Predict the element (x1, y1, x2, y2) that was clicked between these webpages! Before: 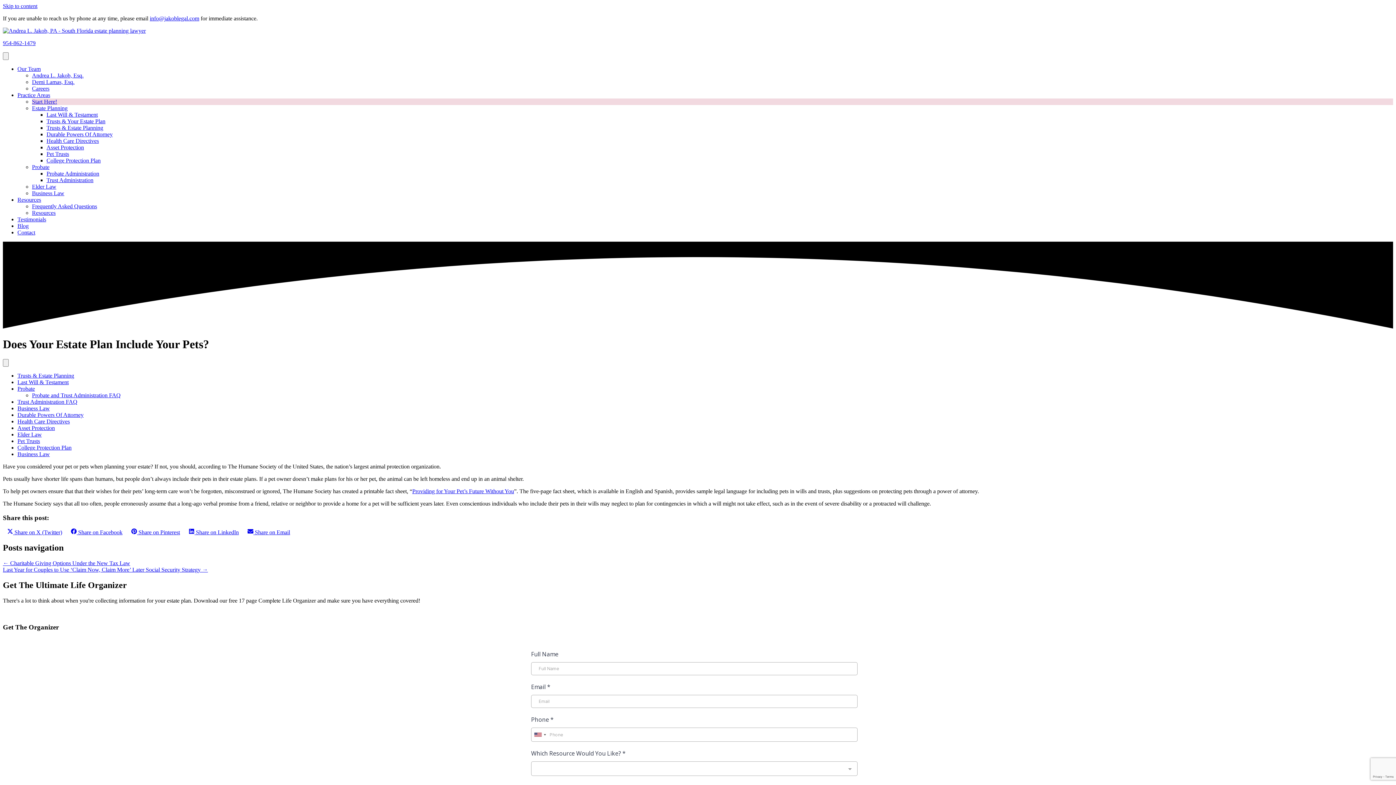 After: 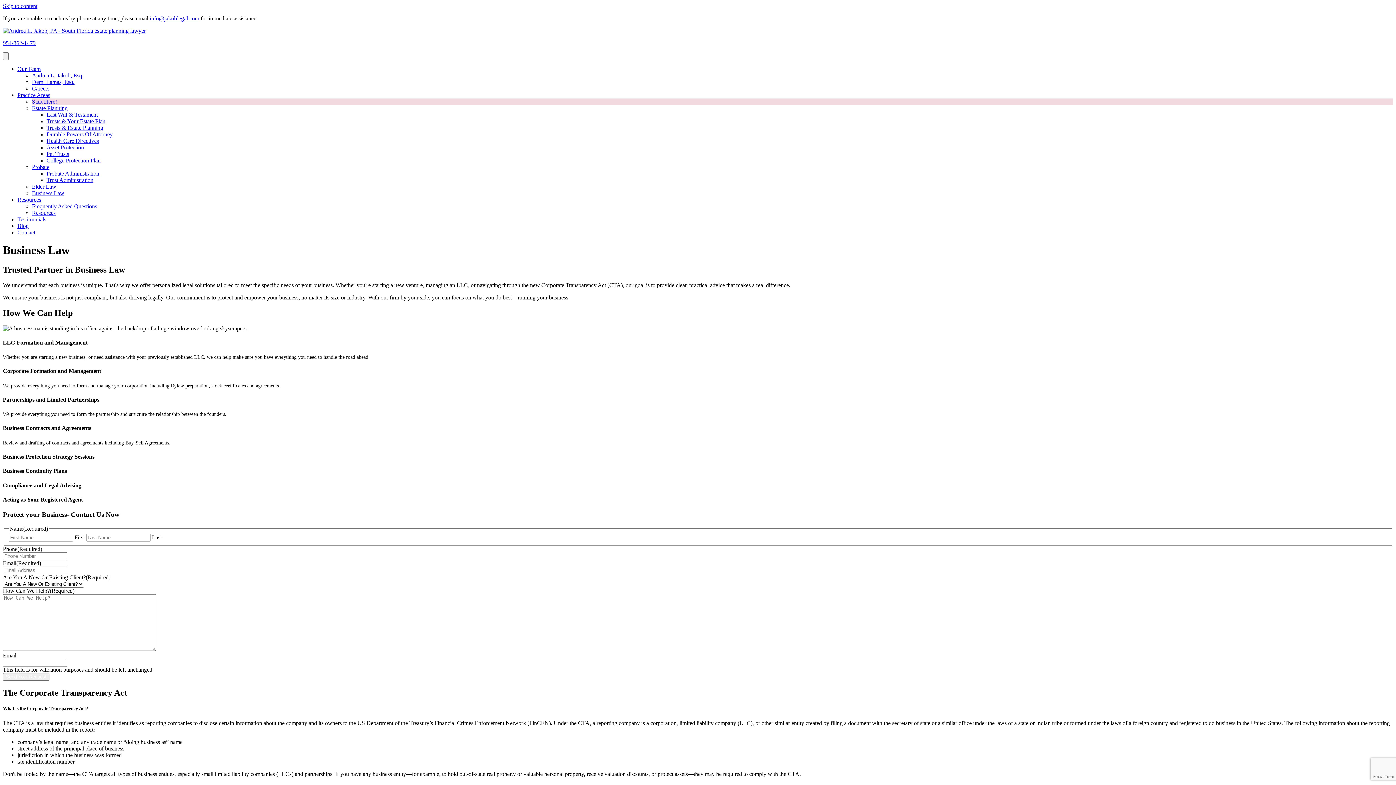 Action: bbox: (32, 190, 64, 196) label: Business Law